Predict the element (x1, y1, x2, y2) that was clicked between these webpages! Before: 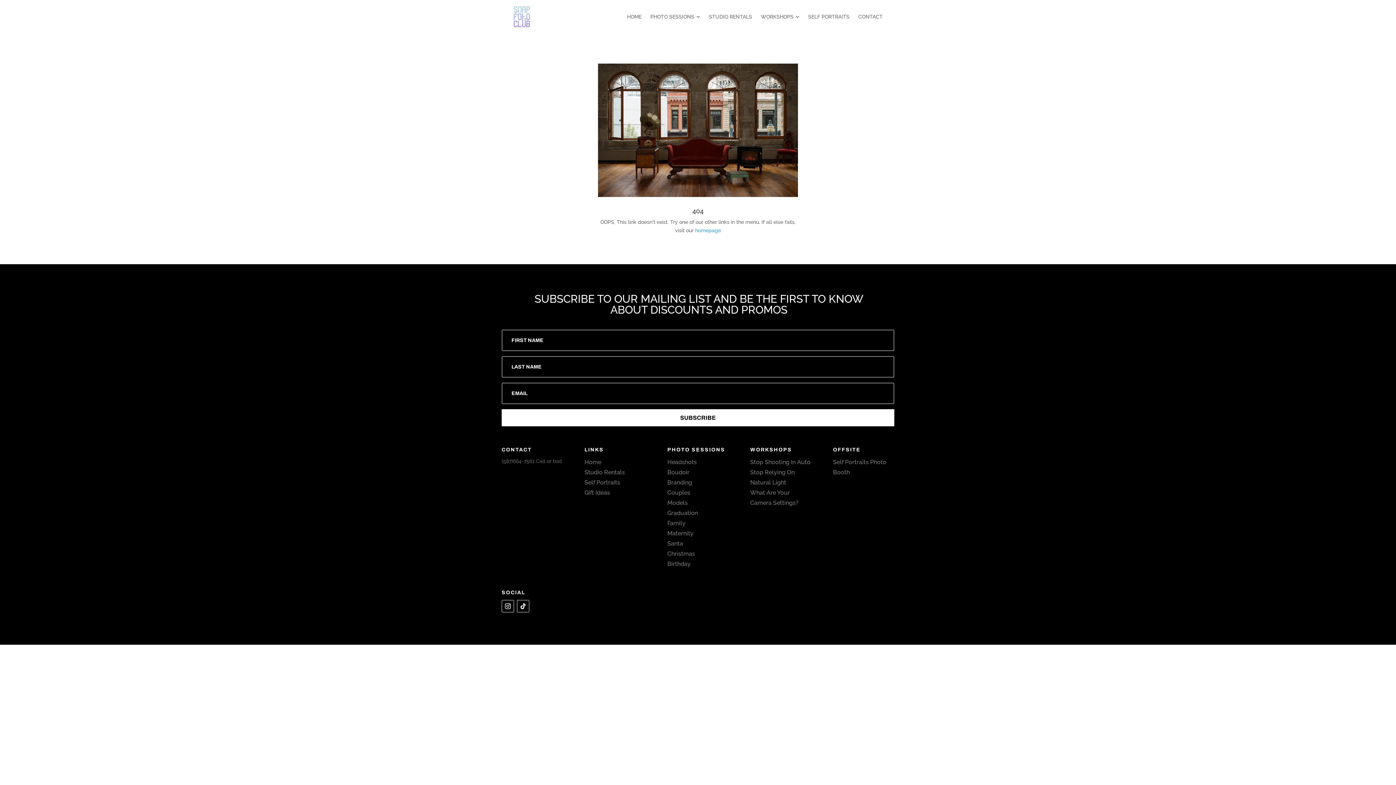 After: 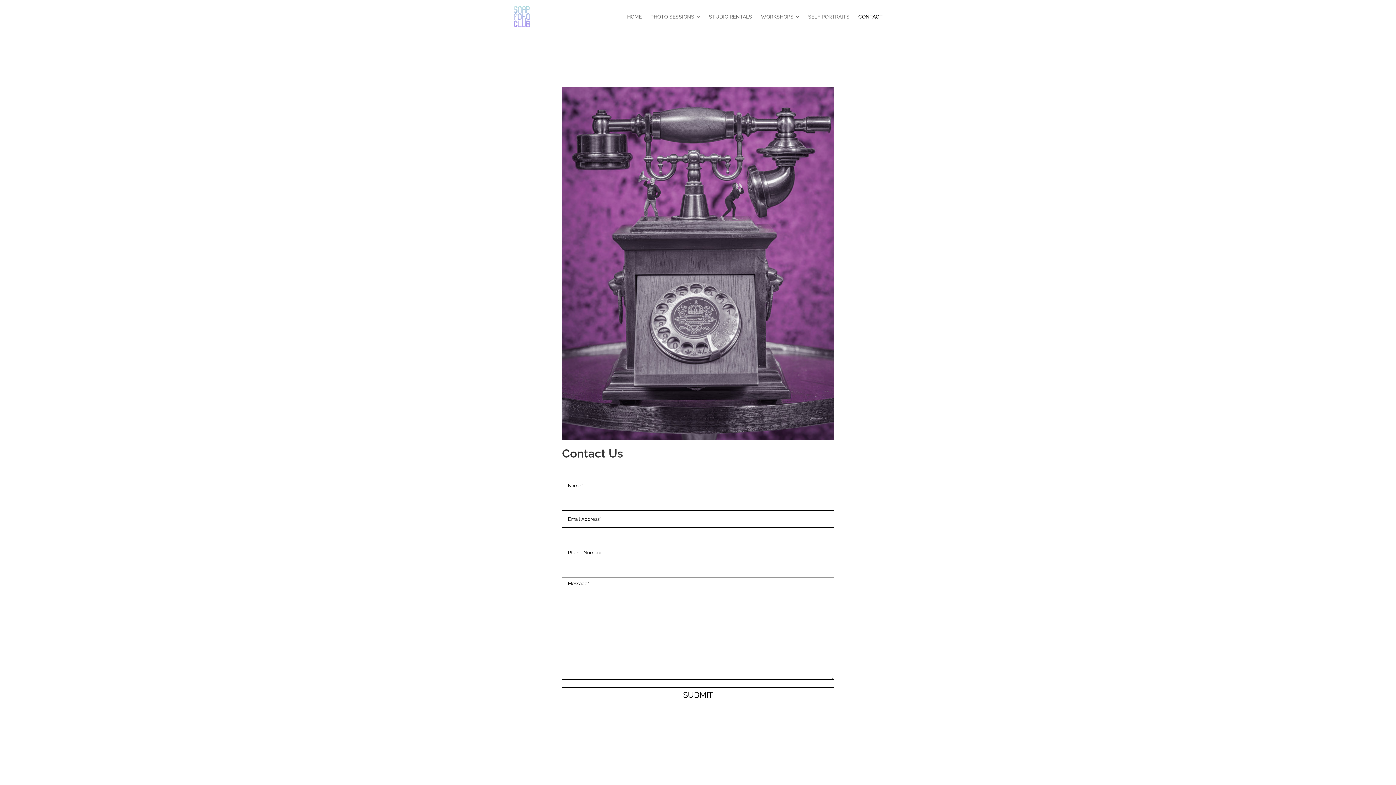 Action: bbox: (501, 447, 532, 452) label: CONTACT